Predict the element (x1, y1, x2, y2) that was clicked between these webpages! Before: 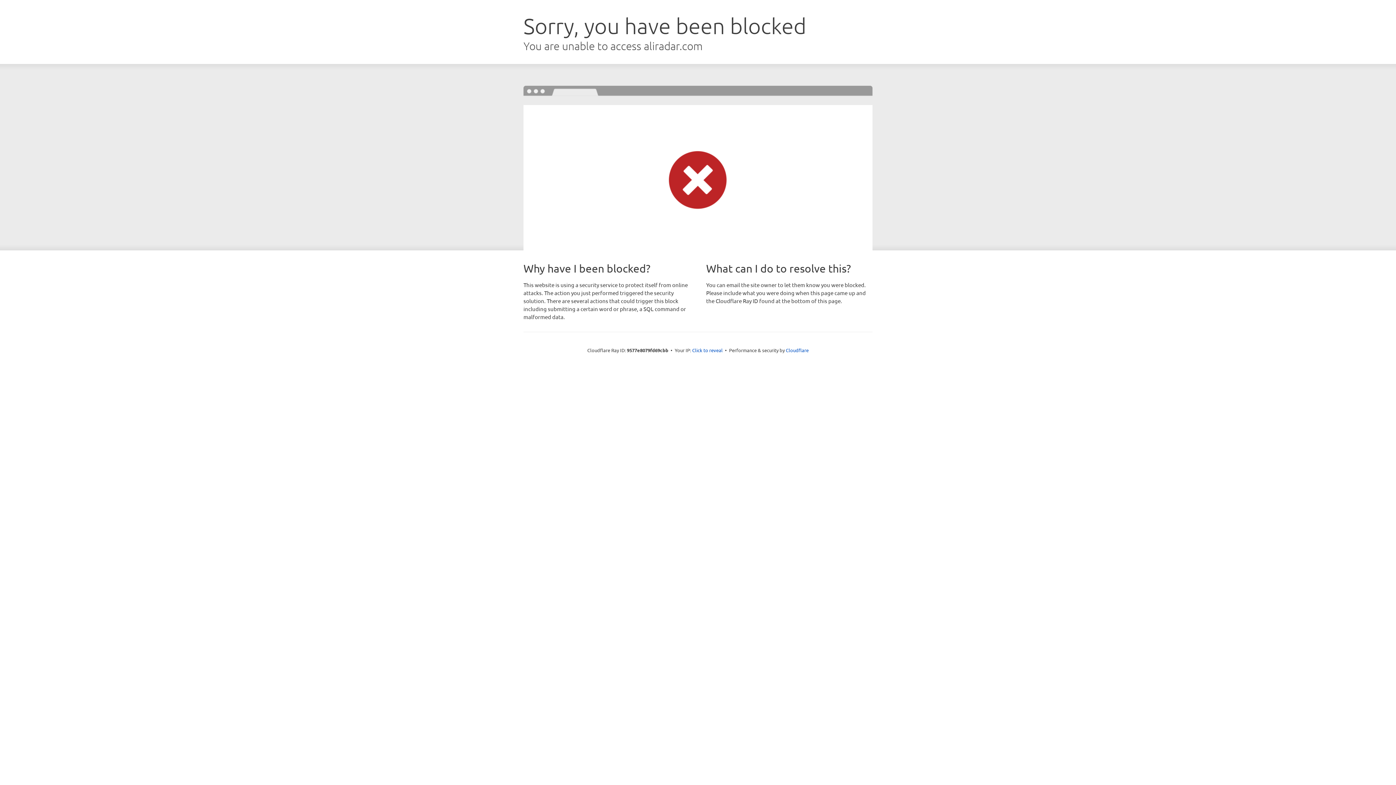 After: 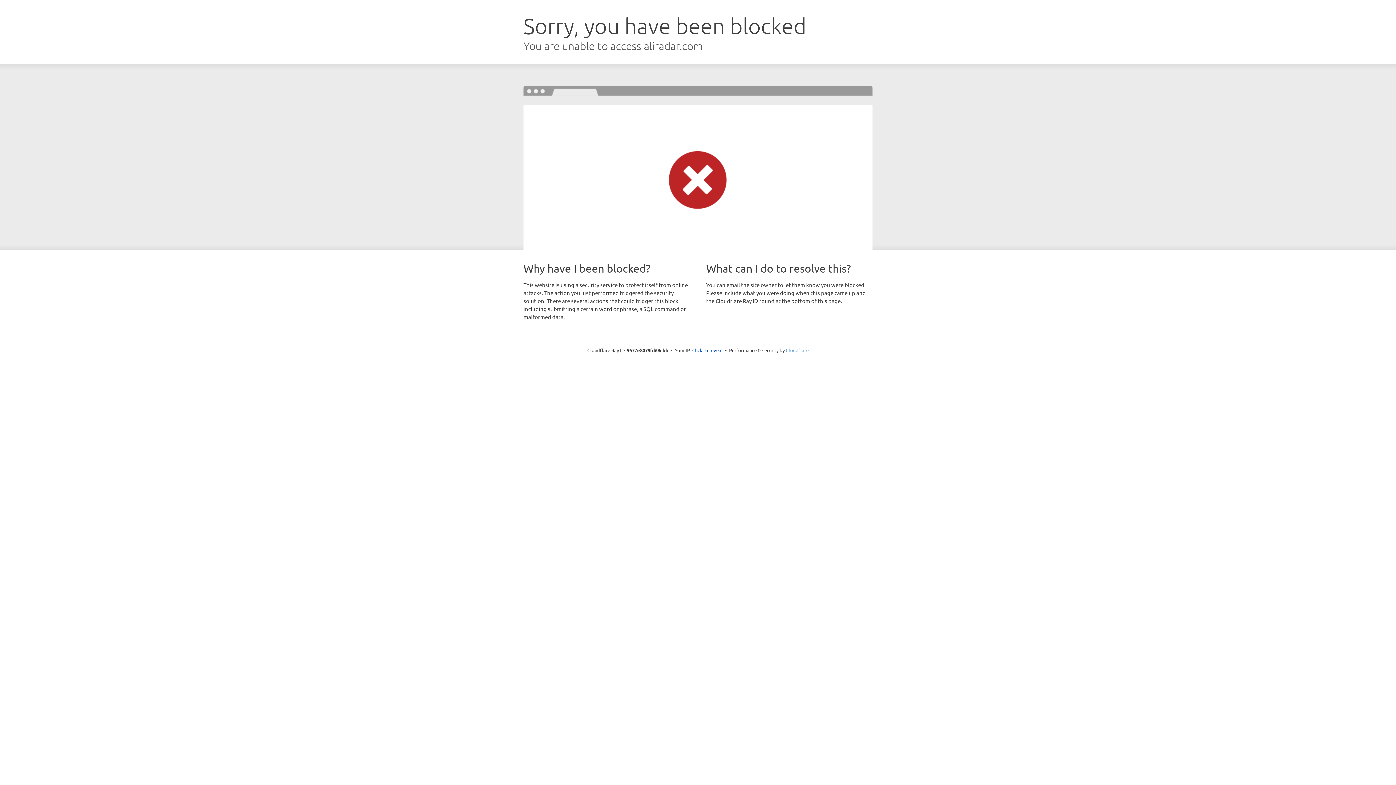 Action: bbox: (786, 347, 808, 353) label: Cloudflare